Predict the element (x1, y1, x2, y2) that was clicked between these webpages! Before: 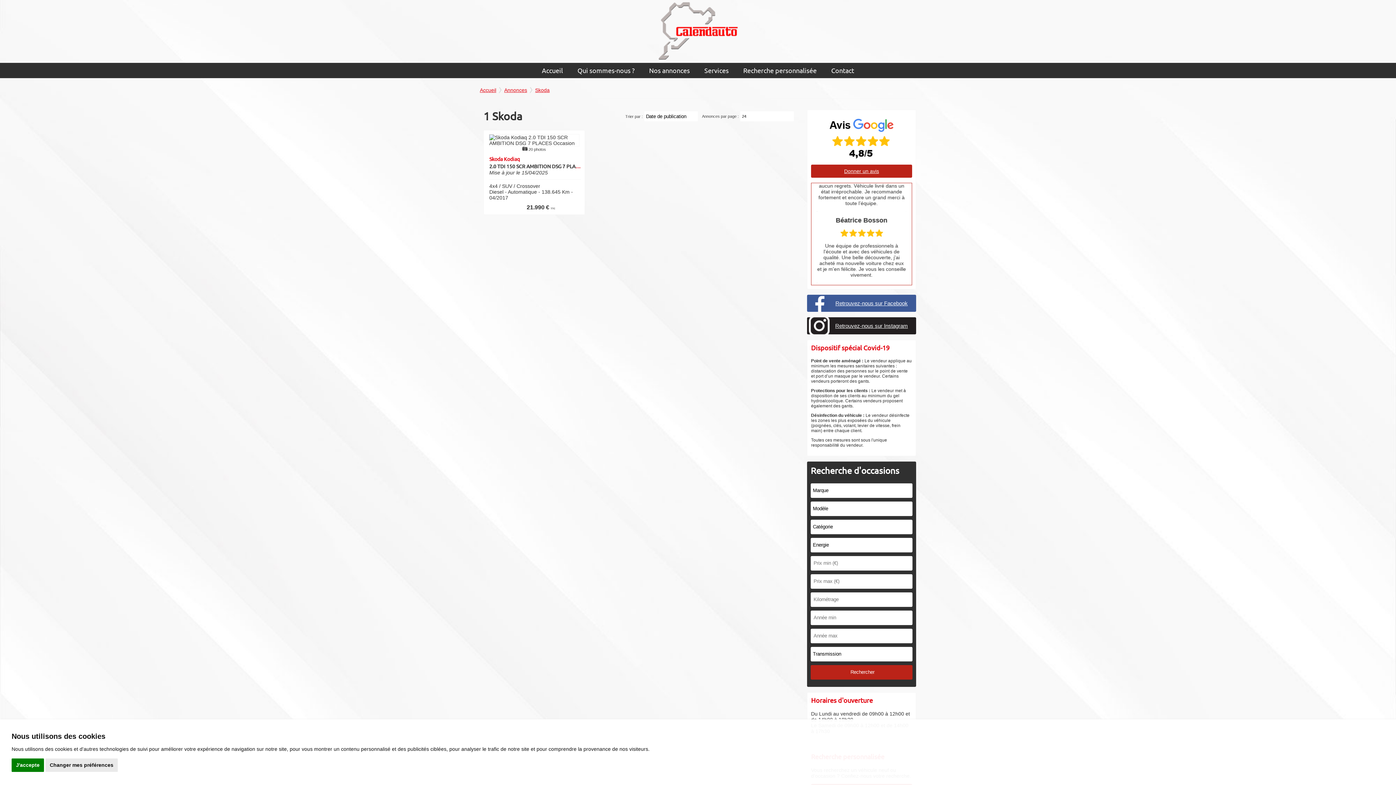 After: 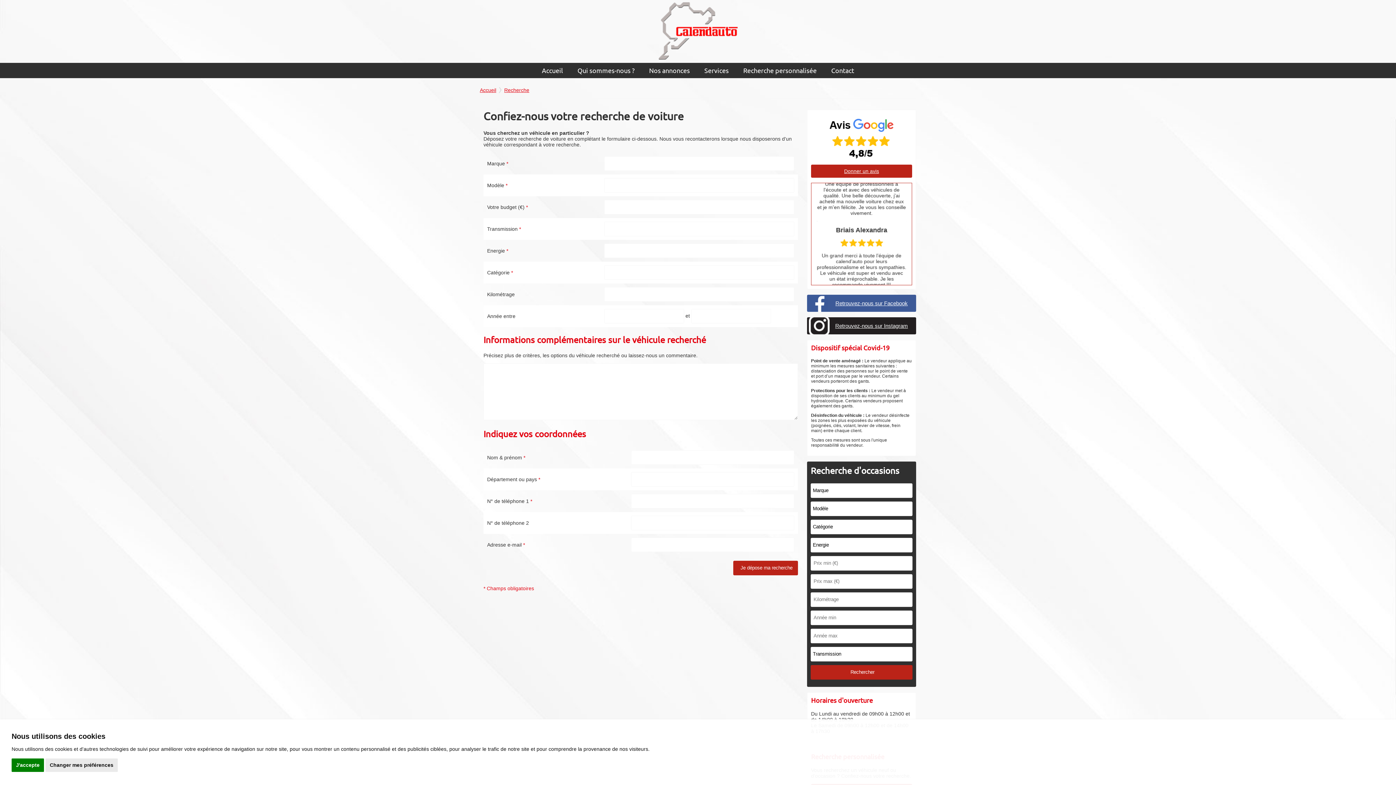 Action: label: Recherche personnalisée bbox: (738, 62, 822, 78)